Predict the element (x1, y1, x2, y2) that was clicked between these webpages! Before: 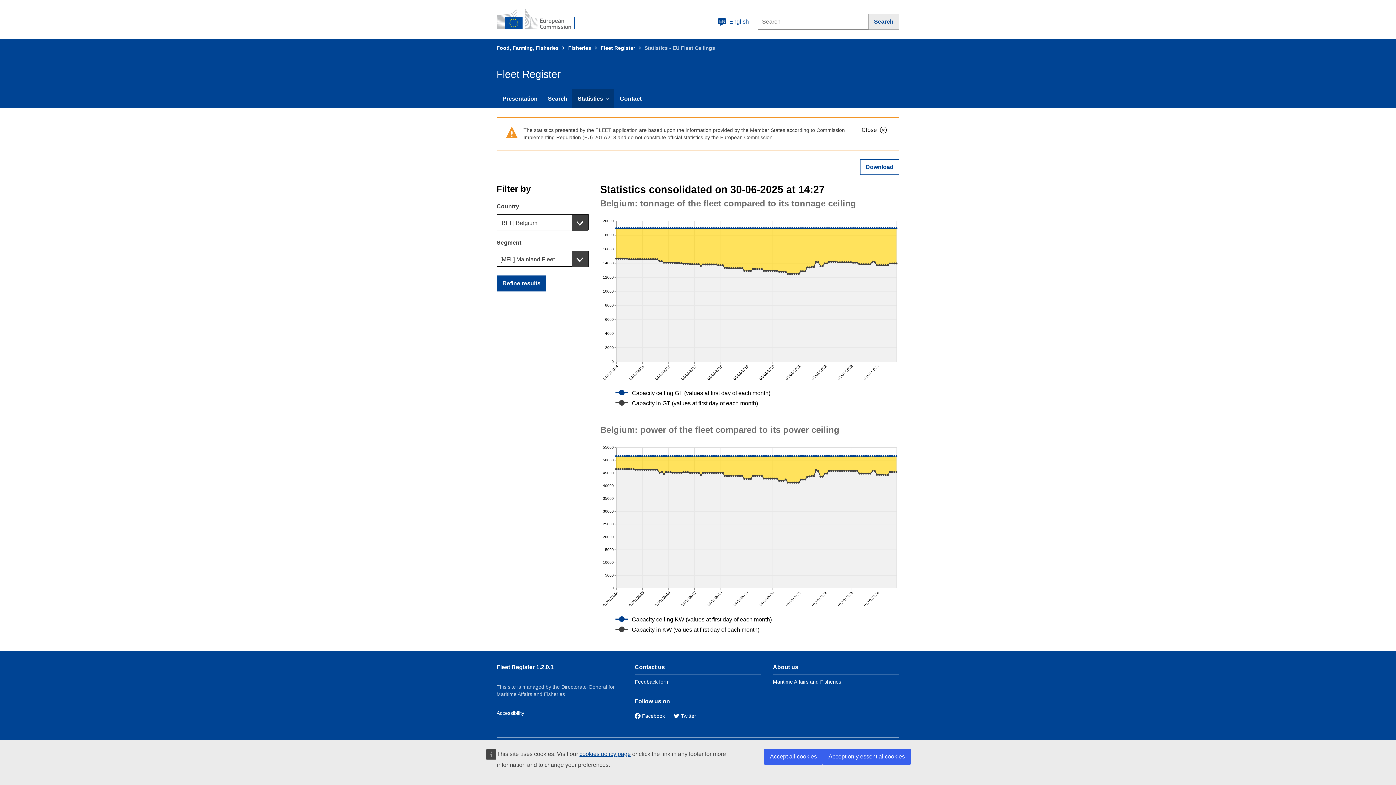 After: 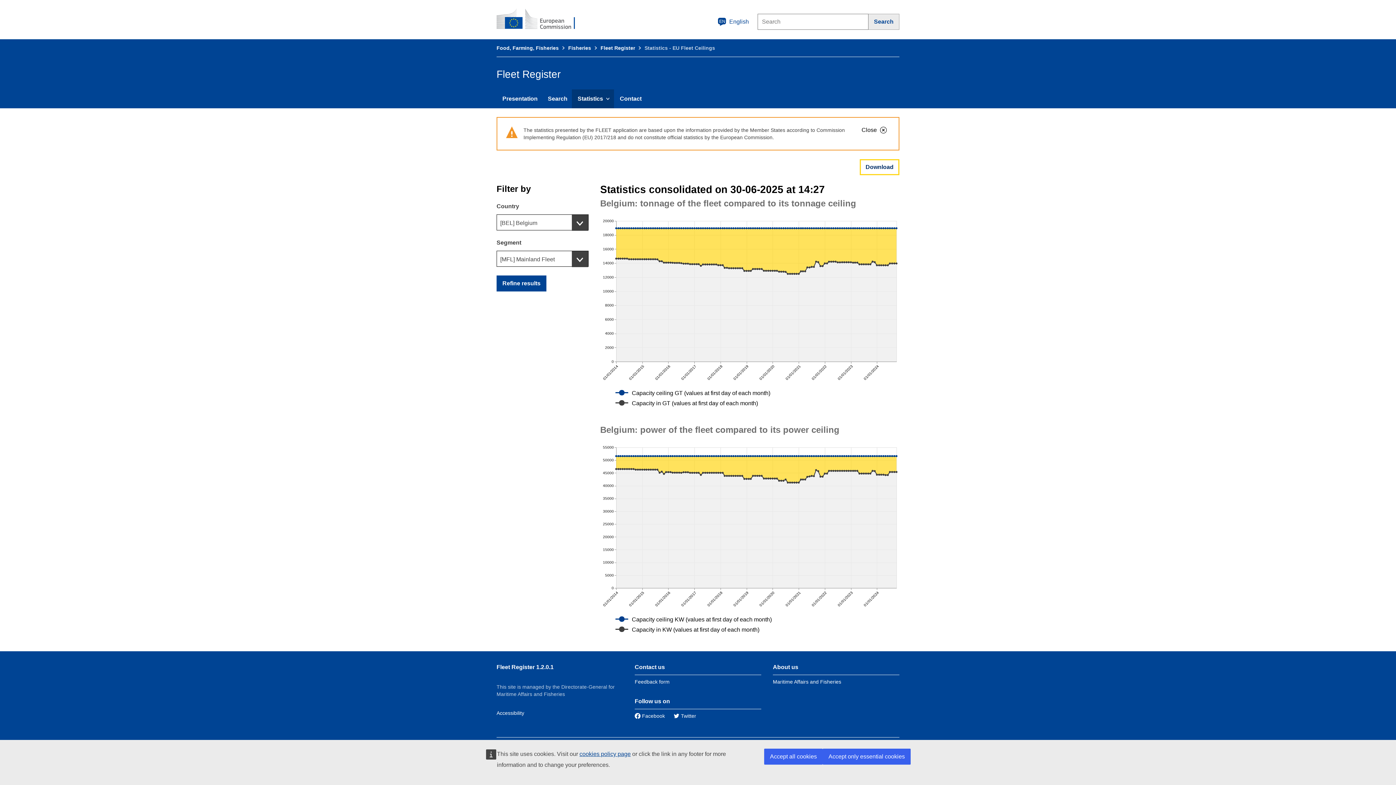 Action: bbox: (860, 159, 899, 175) label: Download